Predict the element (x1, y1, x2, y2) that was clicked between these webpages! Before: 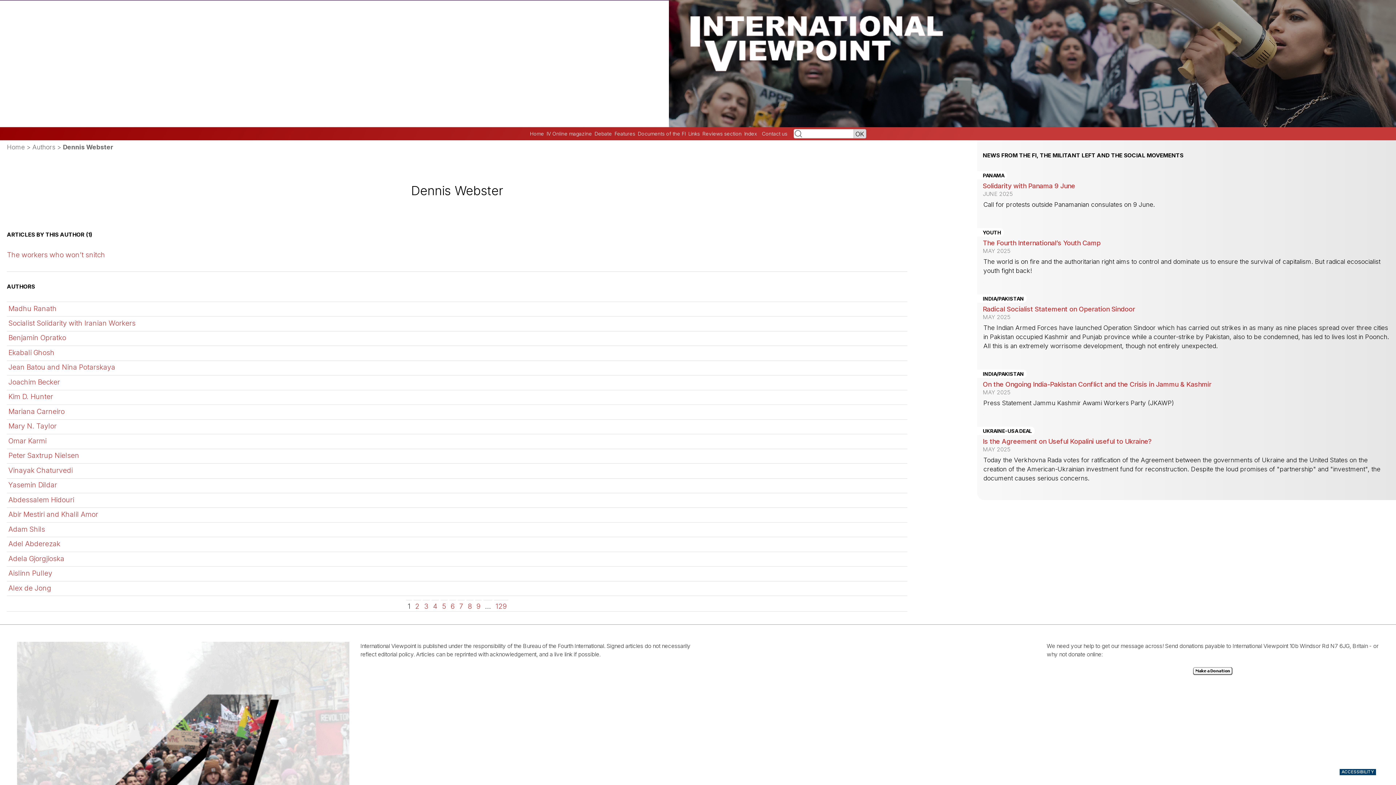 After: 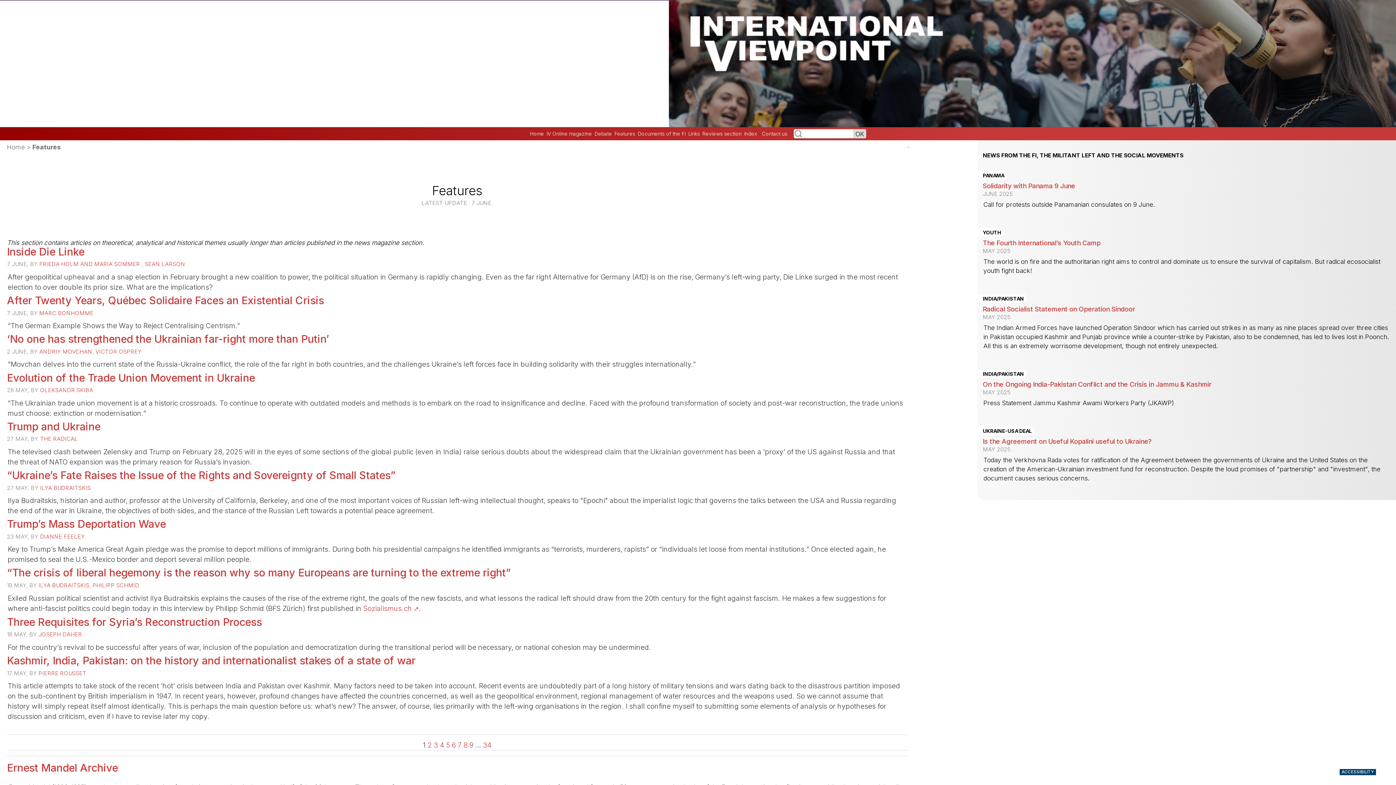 Action: bbox: (614, 130, 635, 136) label: Features